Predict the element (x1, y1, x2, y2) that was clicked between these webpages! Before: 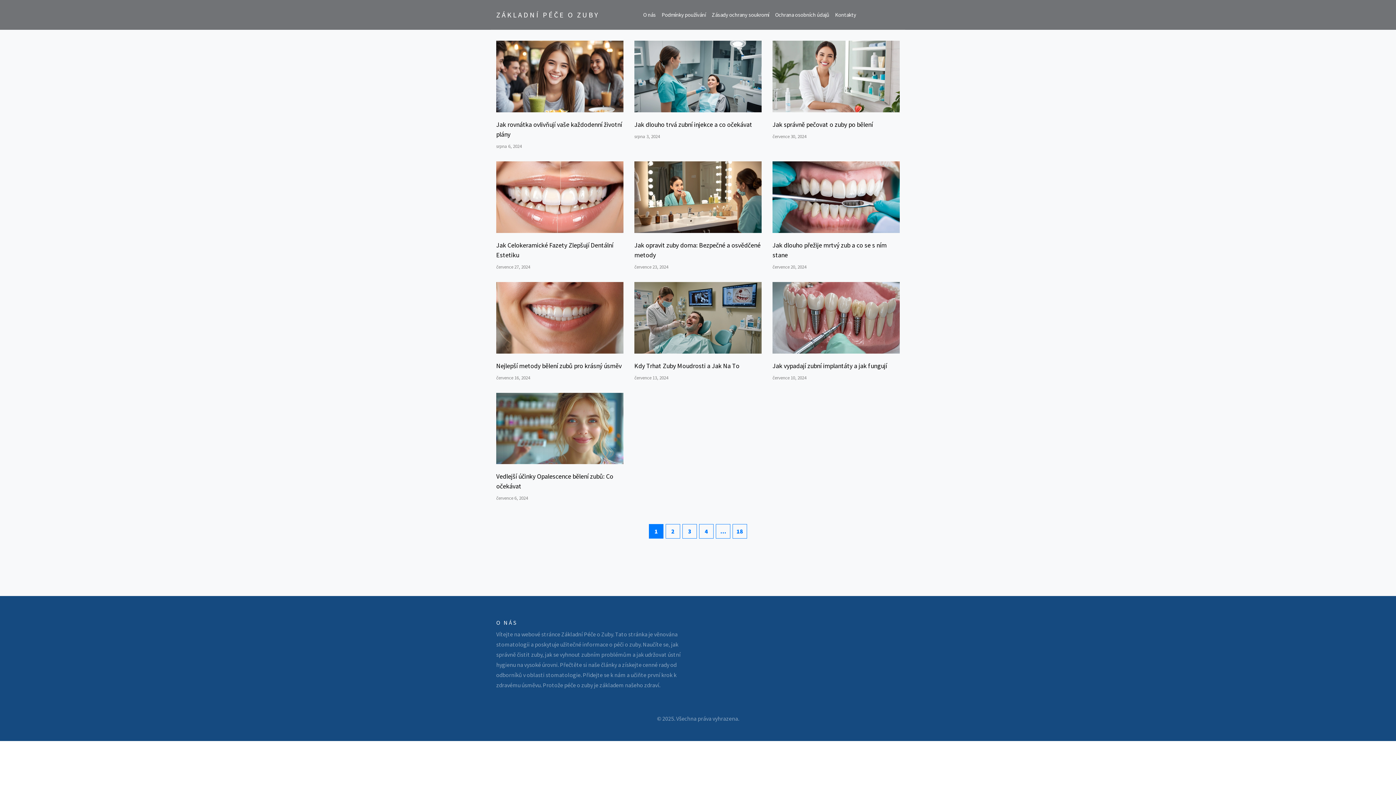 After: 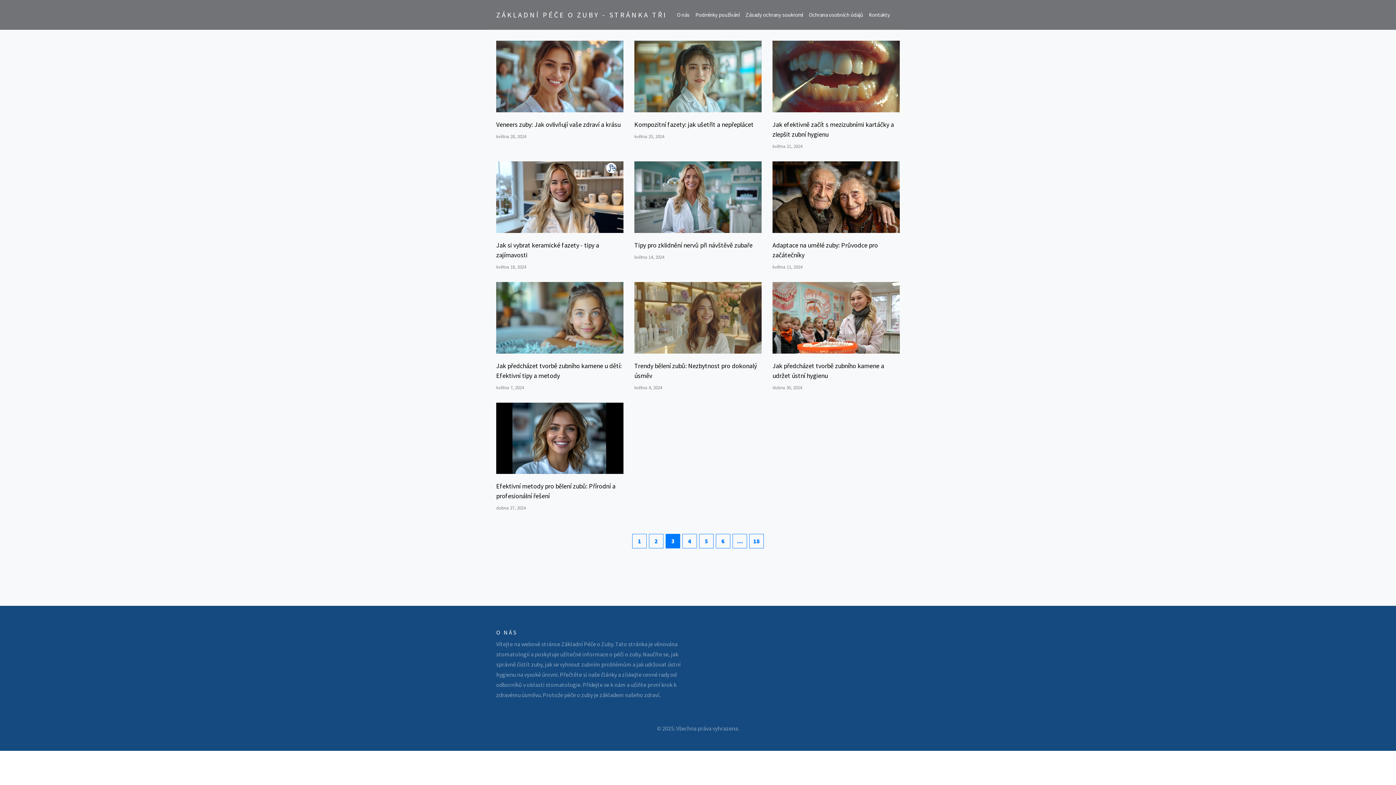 Action: bbox: (682, 524, 697, 539) label: 3